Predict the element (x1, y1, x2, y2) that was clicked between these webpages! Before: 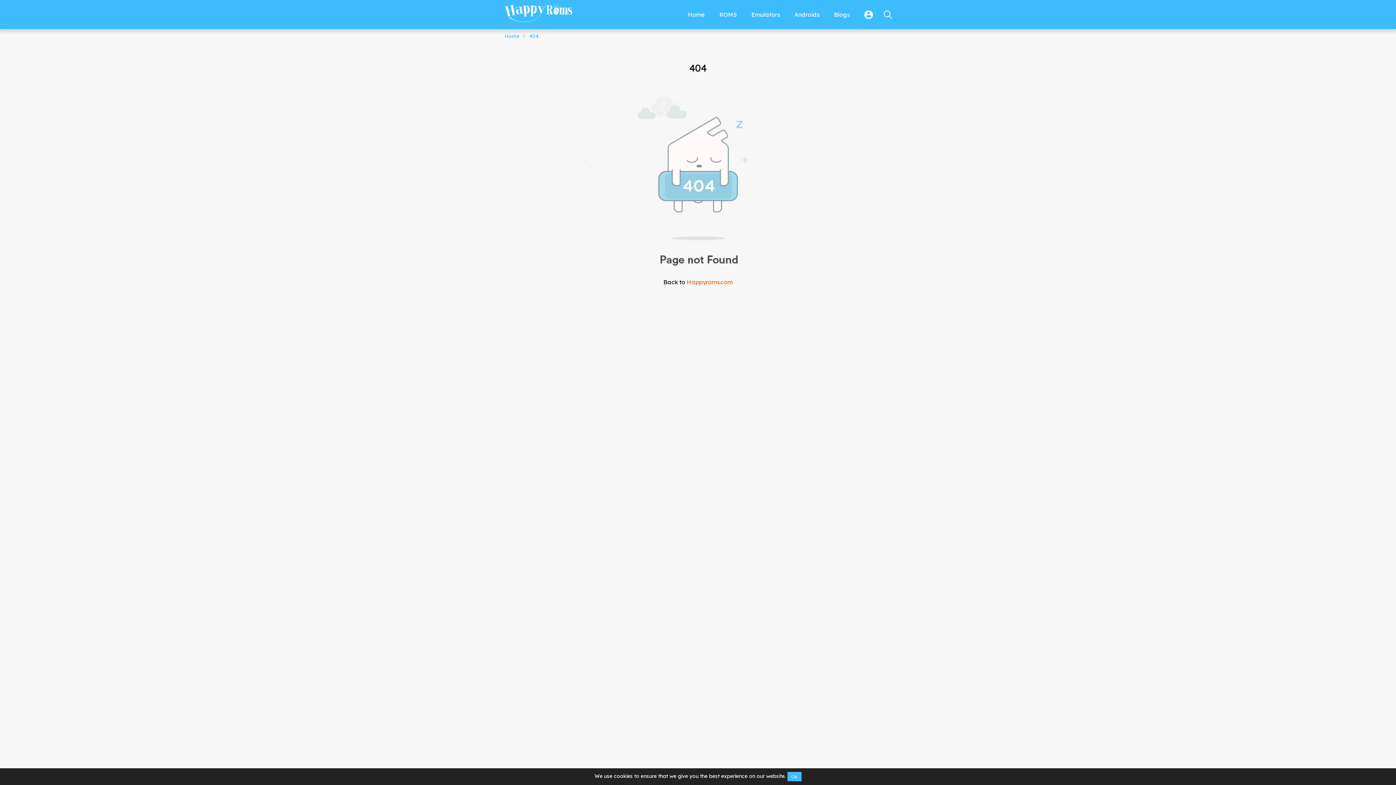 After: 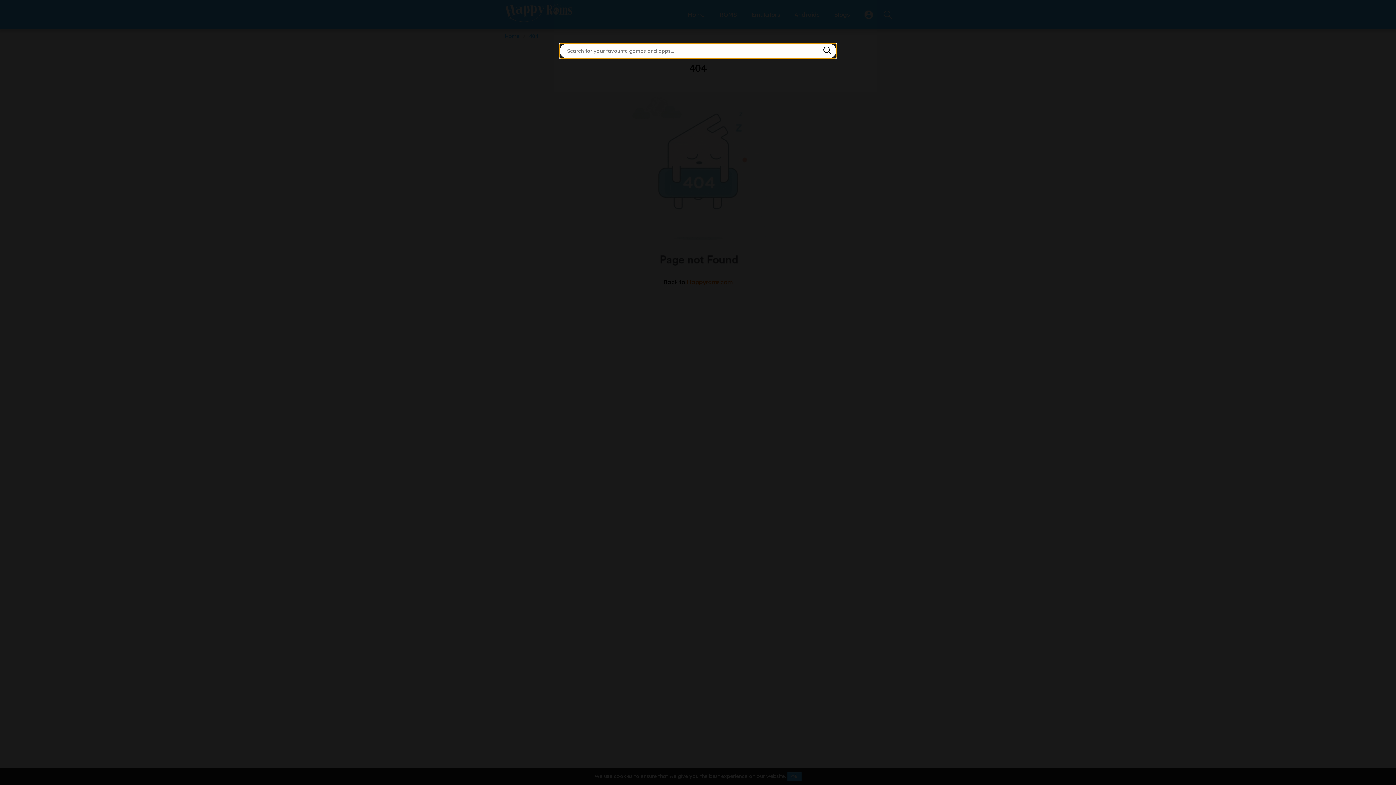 Action: bbox: (884, 10, 892, 19)